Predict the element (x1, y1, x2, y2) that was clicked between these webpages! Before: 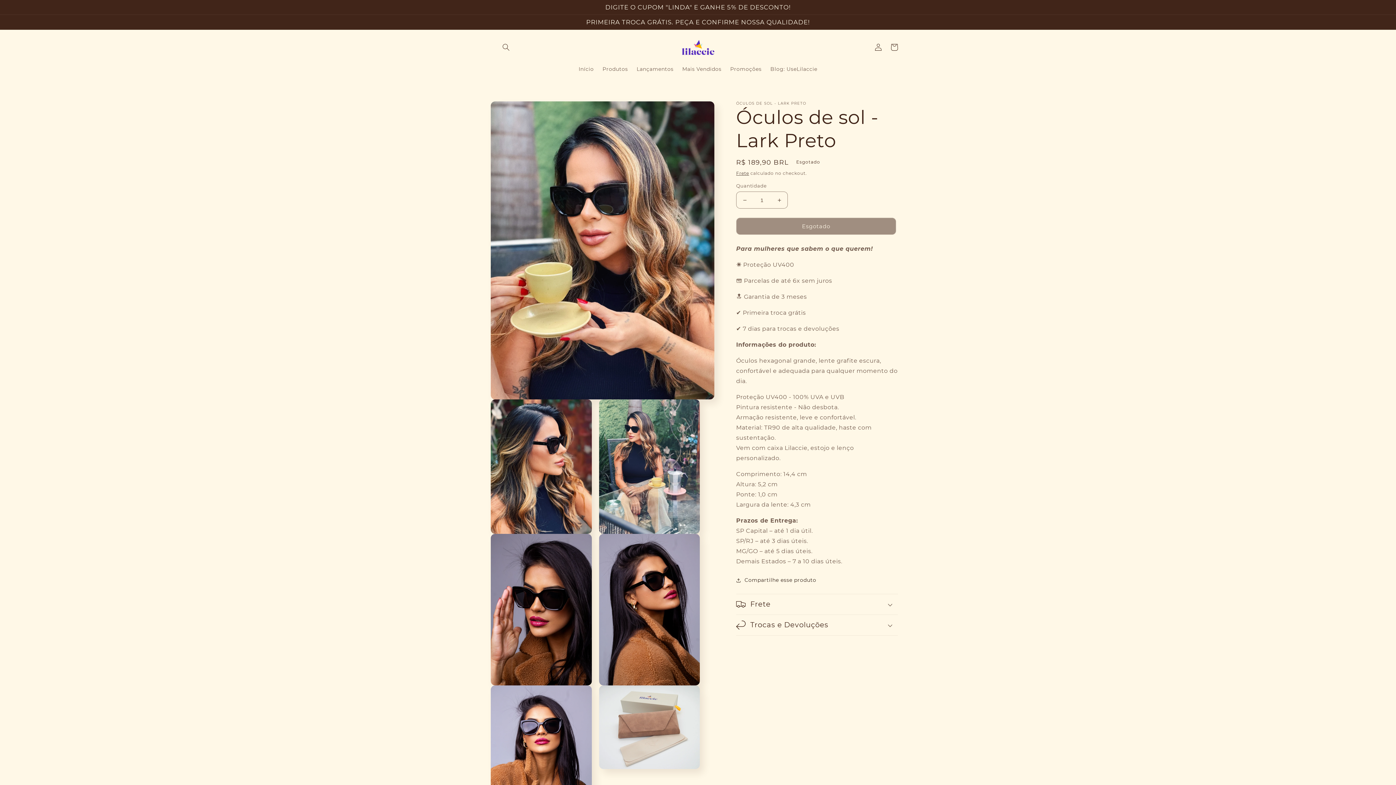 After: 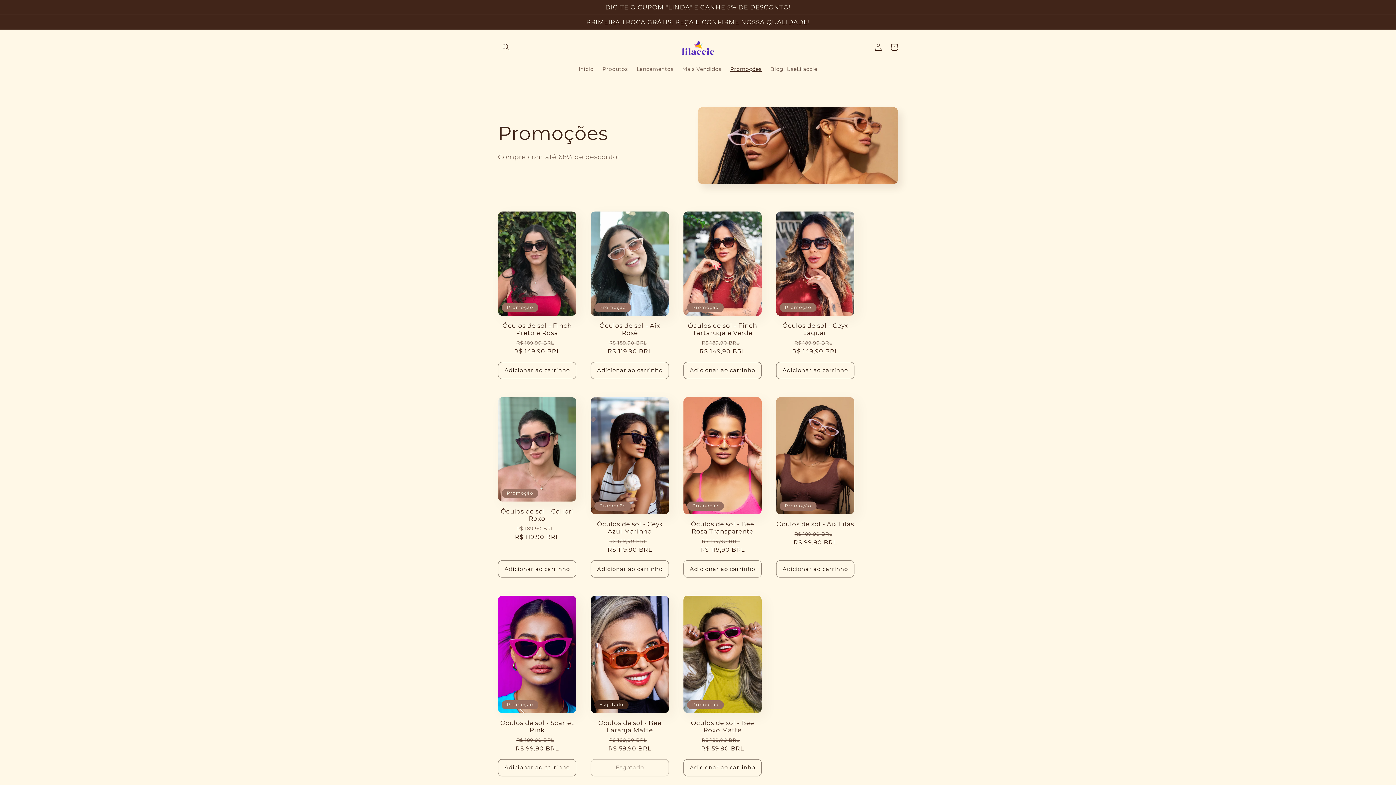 Action: label: Promoções bbox: (726, 61, 766, 76)